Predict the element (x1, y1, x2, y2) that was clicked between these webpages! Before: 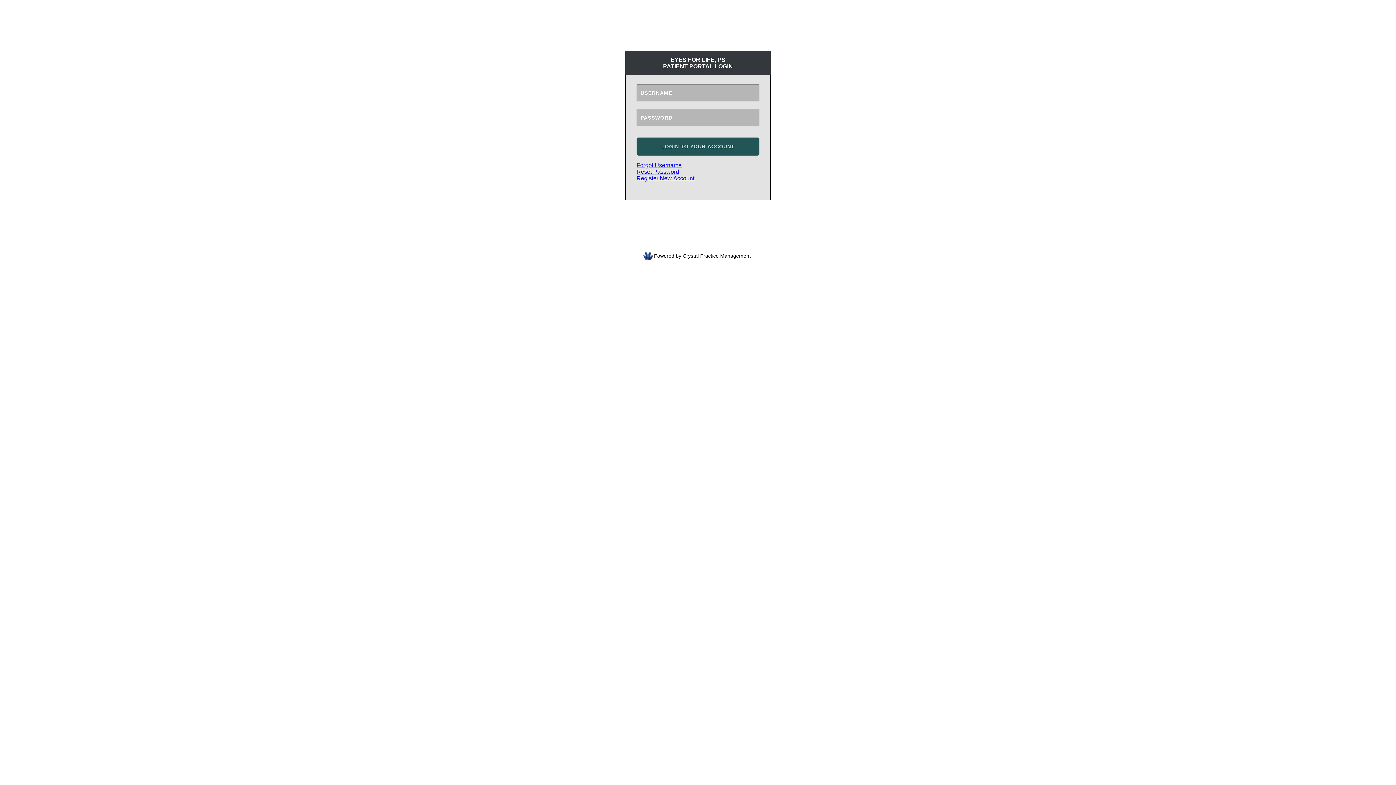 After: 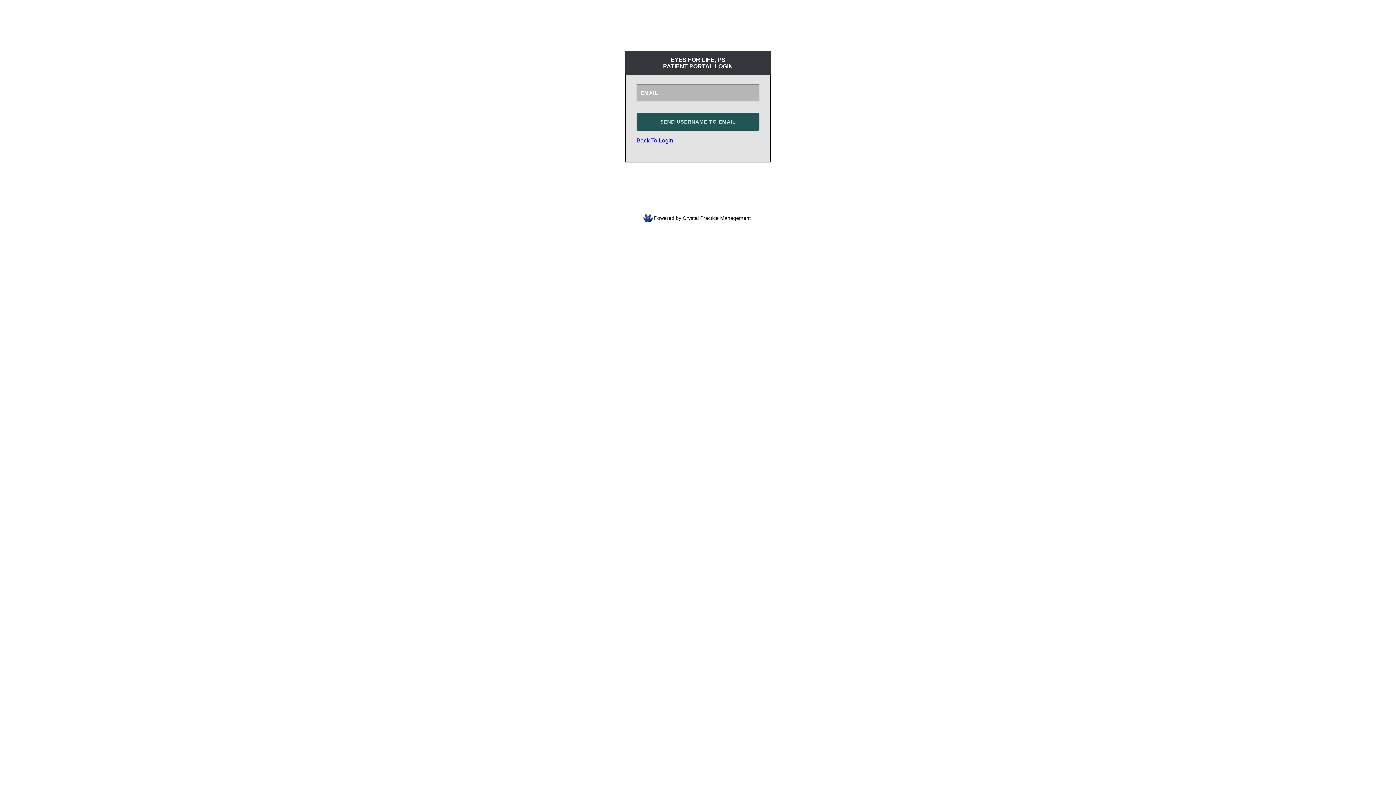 Action: label: Forgot Username bbox: (636, 162, 681, 168)